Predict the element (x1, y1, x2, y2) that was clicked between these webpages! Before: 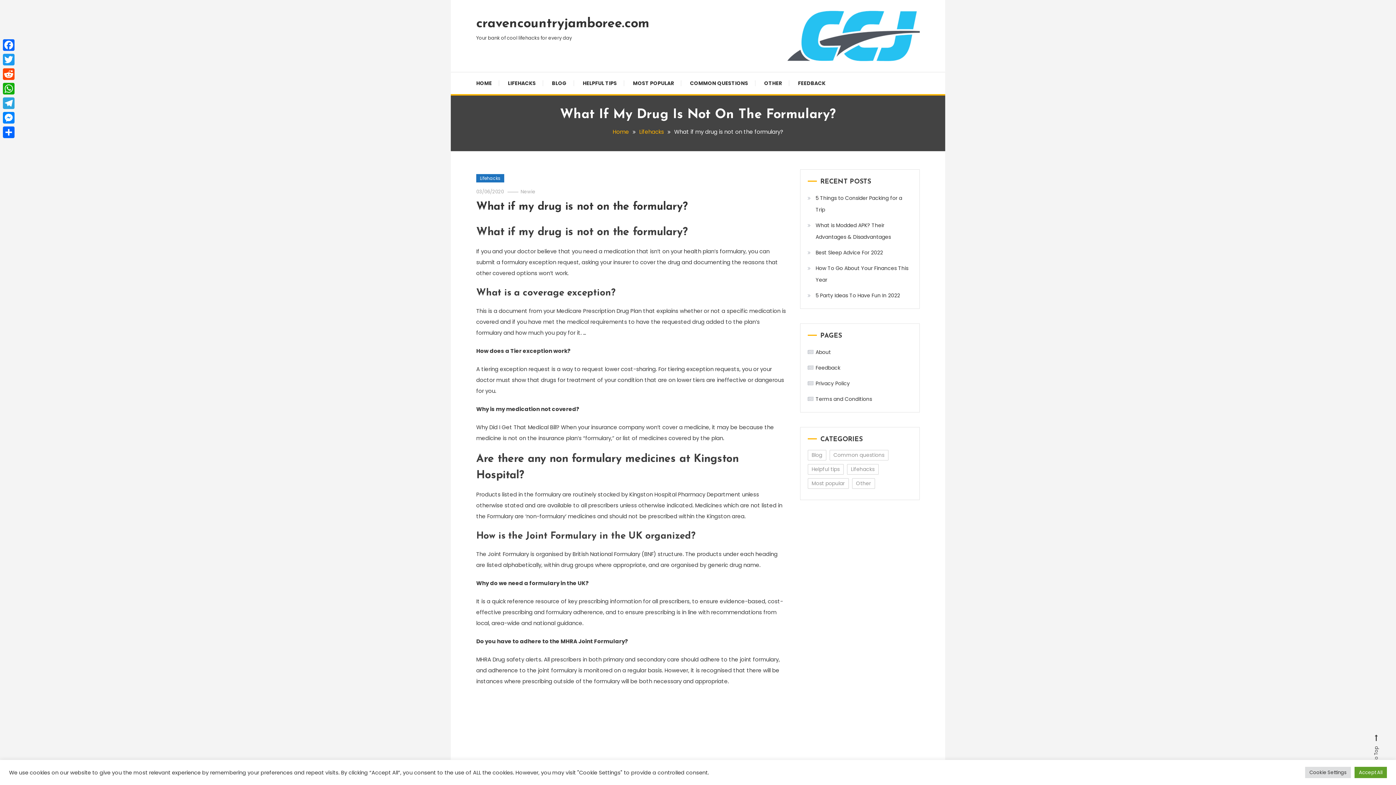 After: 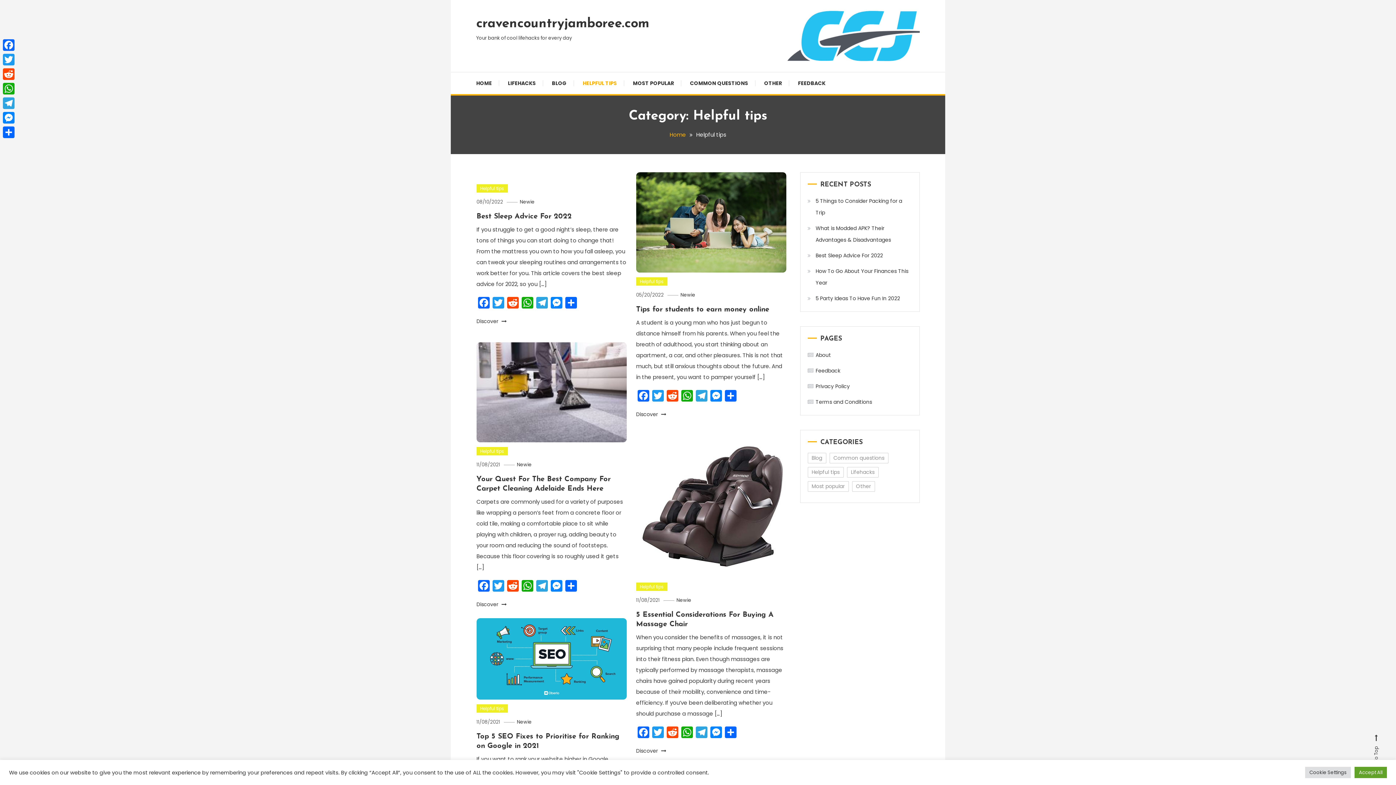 Action: bbox: (807, 464, 843, 474) label: Helpful tips (67,765 items)